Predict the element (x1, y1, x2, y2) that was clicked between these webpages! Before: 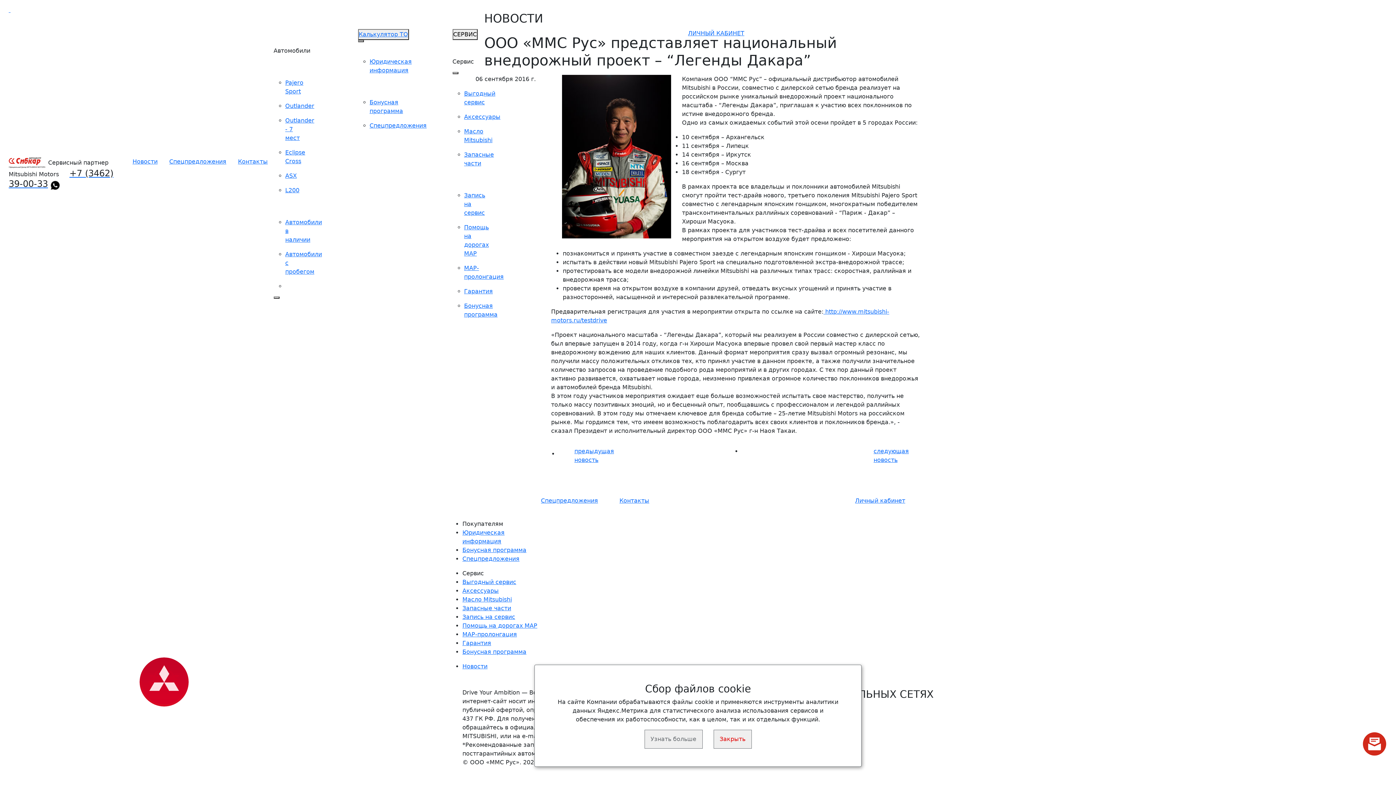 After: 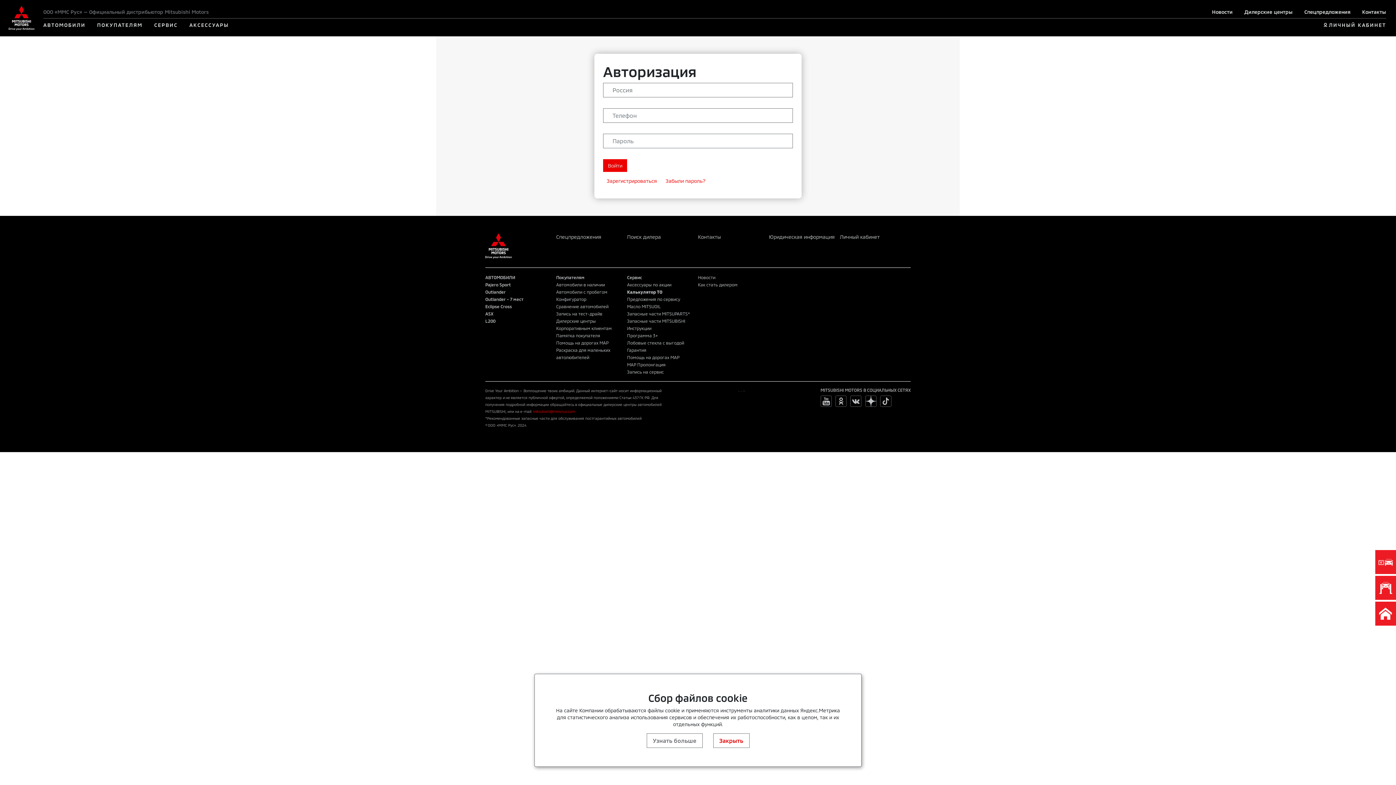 Action: label: ЛИЧНЫЙ КАБИНЕТ bbox: (688, 29, 744, 36)